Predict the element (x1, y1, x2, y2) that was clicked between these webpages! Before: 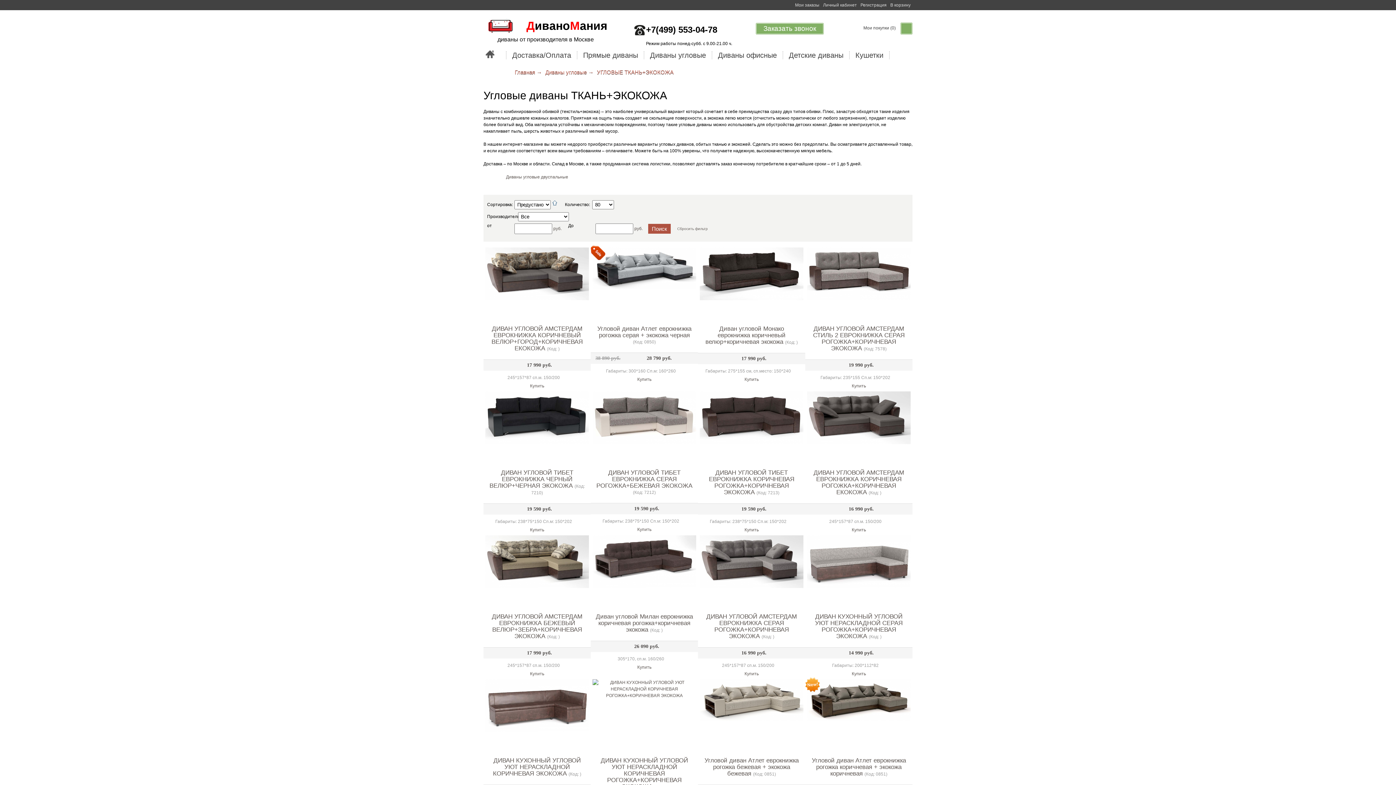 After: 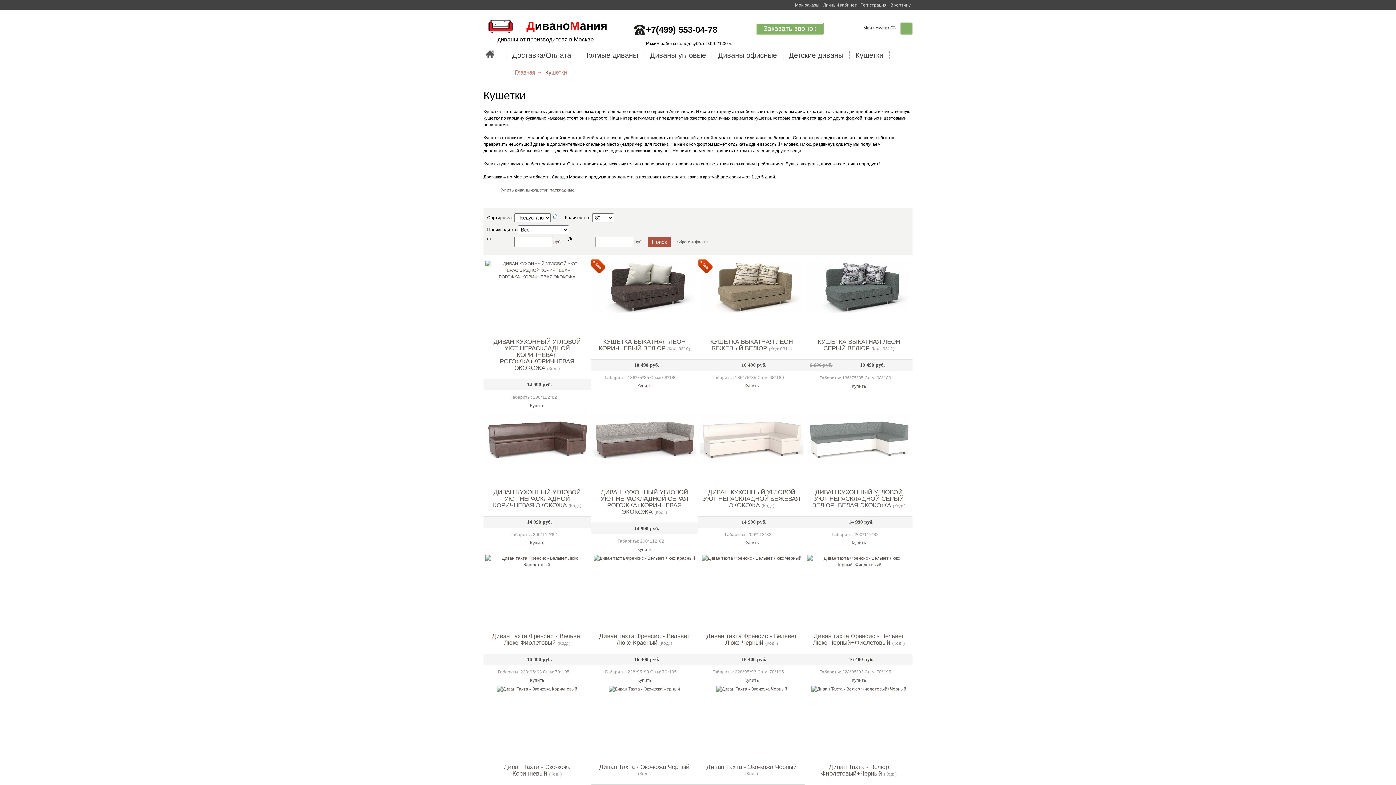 Action: bbox: (849, 51, 889, 59) label: Кушетки